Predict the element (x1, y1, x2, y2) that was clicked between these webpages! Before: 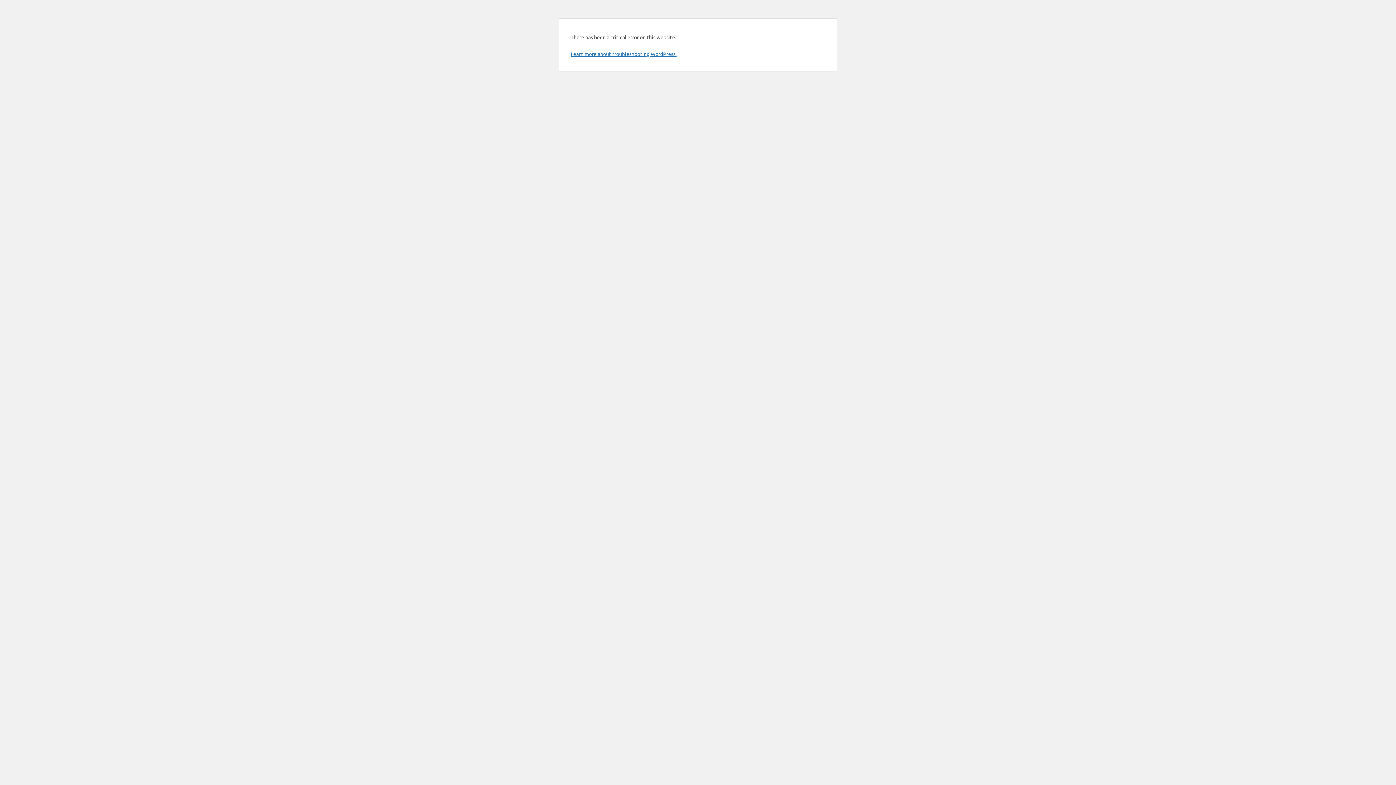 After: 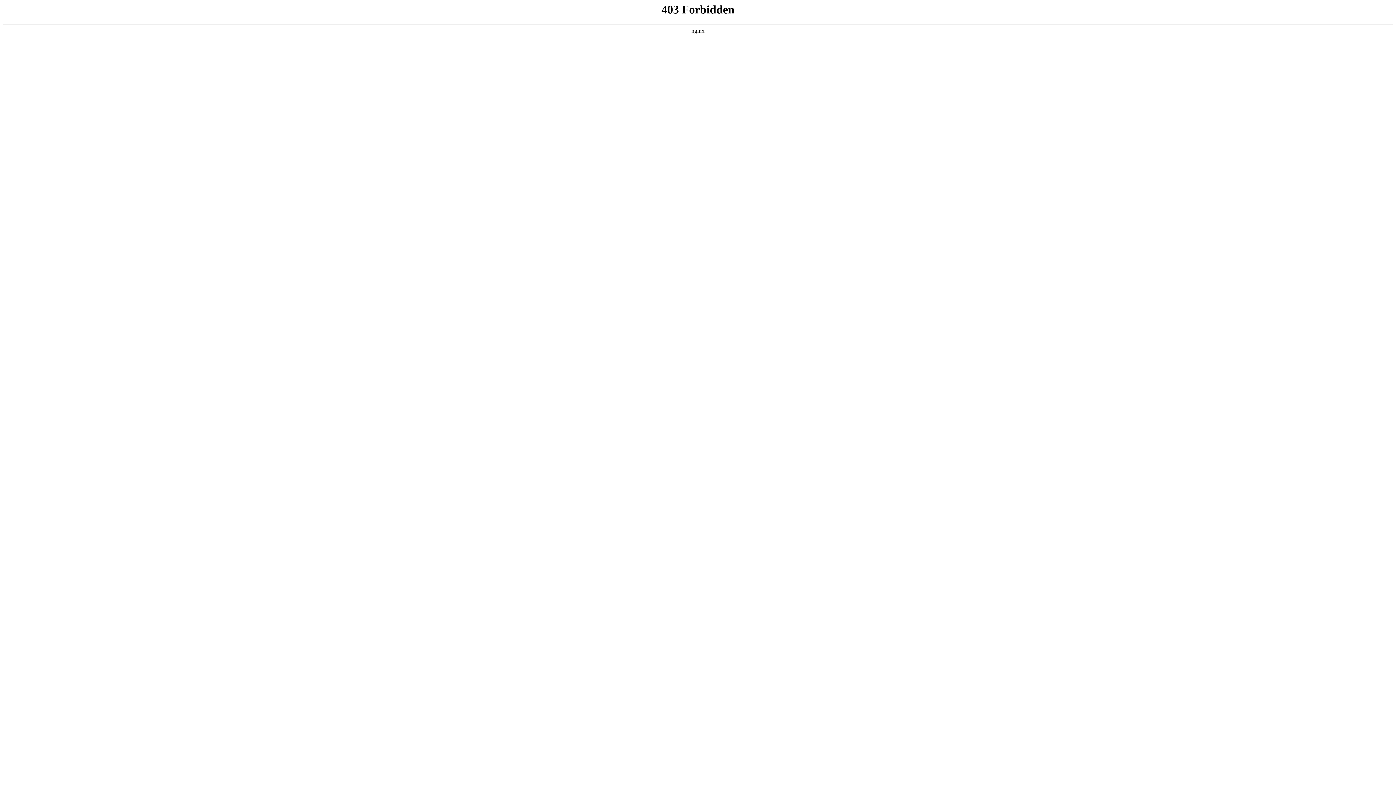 Action: label: Learn more about troubleshooting WordPress. bbox: (570, 50, 676, 57)